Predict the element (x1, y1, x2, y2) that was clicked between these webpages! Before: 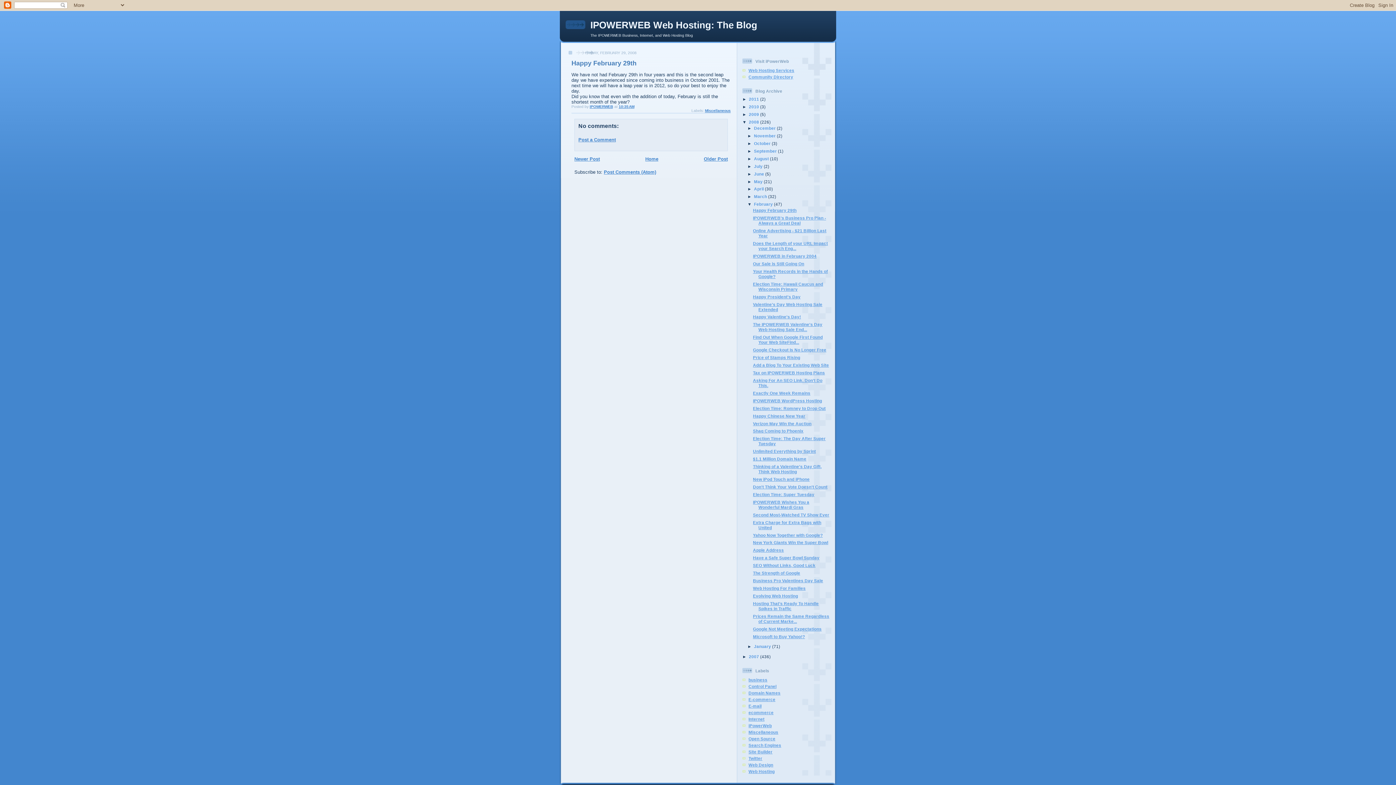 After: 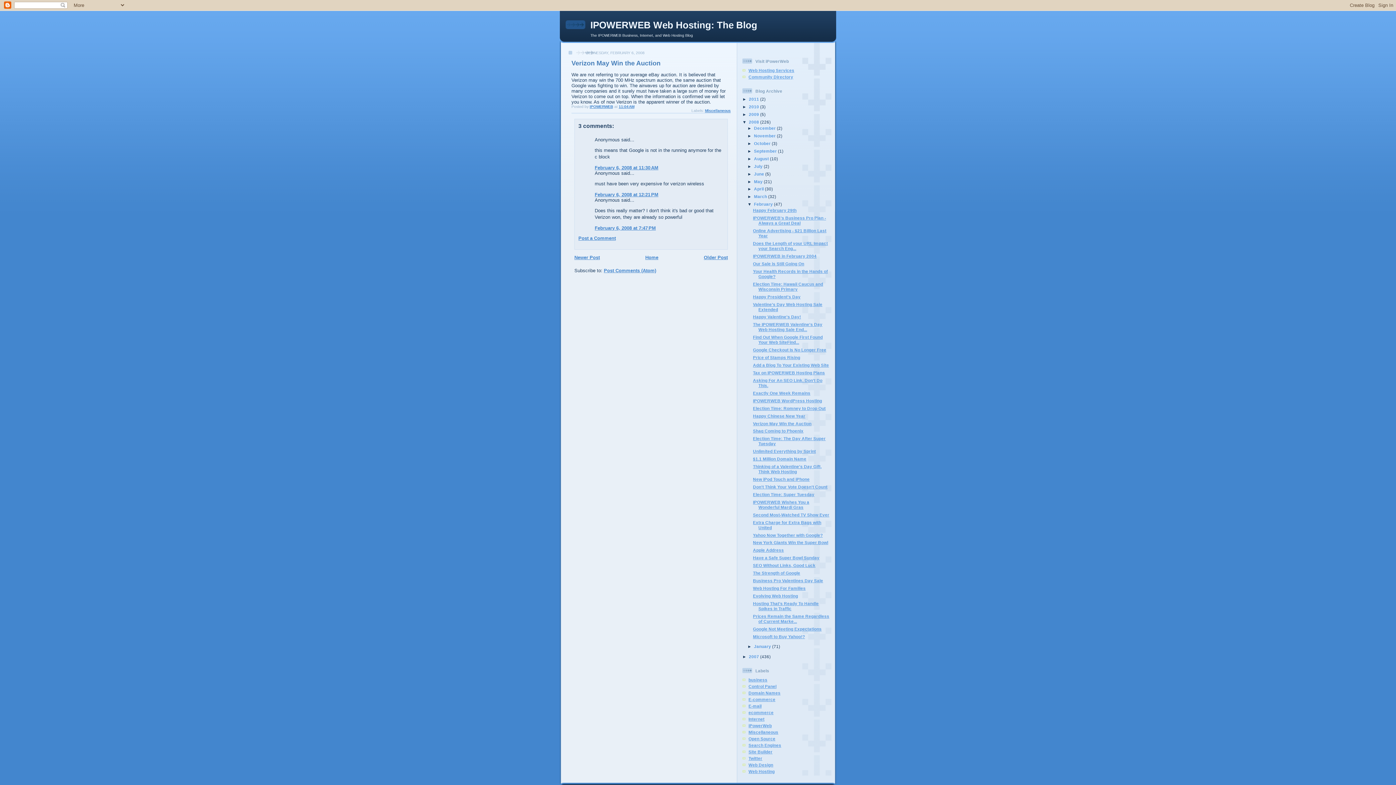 Action: bbox: (753, 421, 811, 426) label: Verizon May Win the Auction